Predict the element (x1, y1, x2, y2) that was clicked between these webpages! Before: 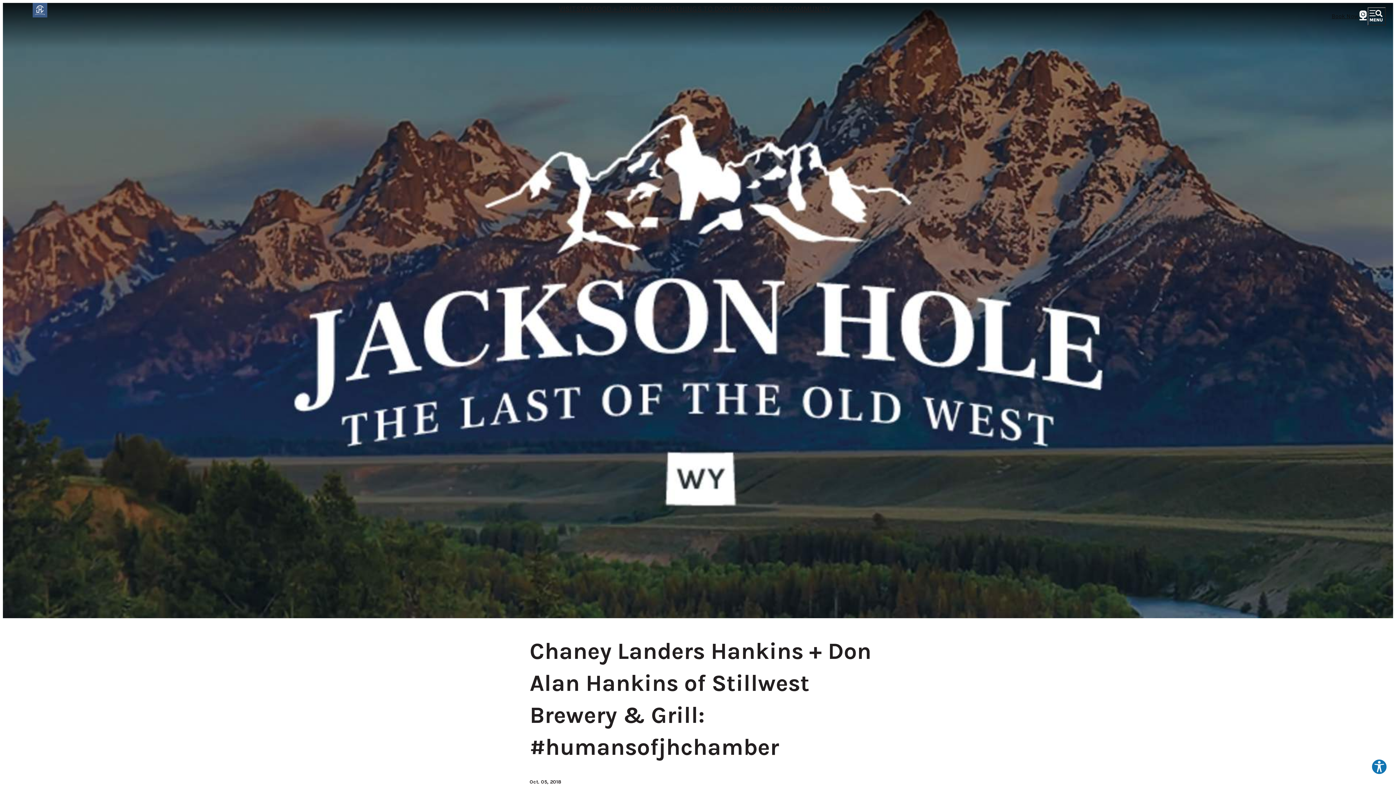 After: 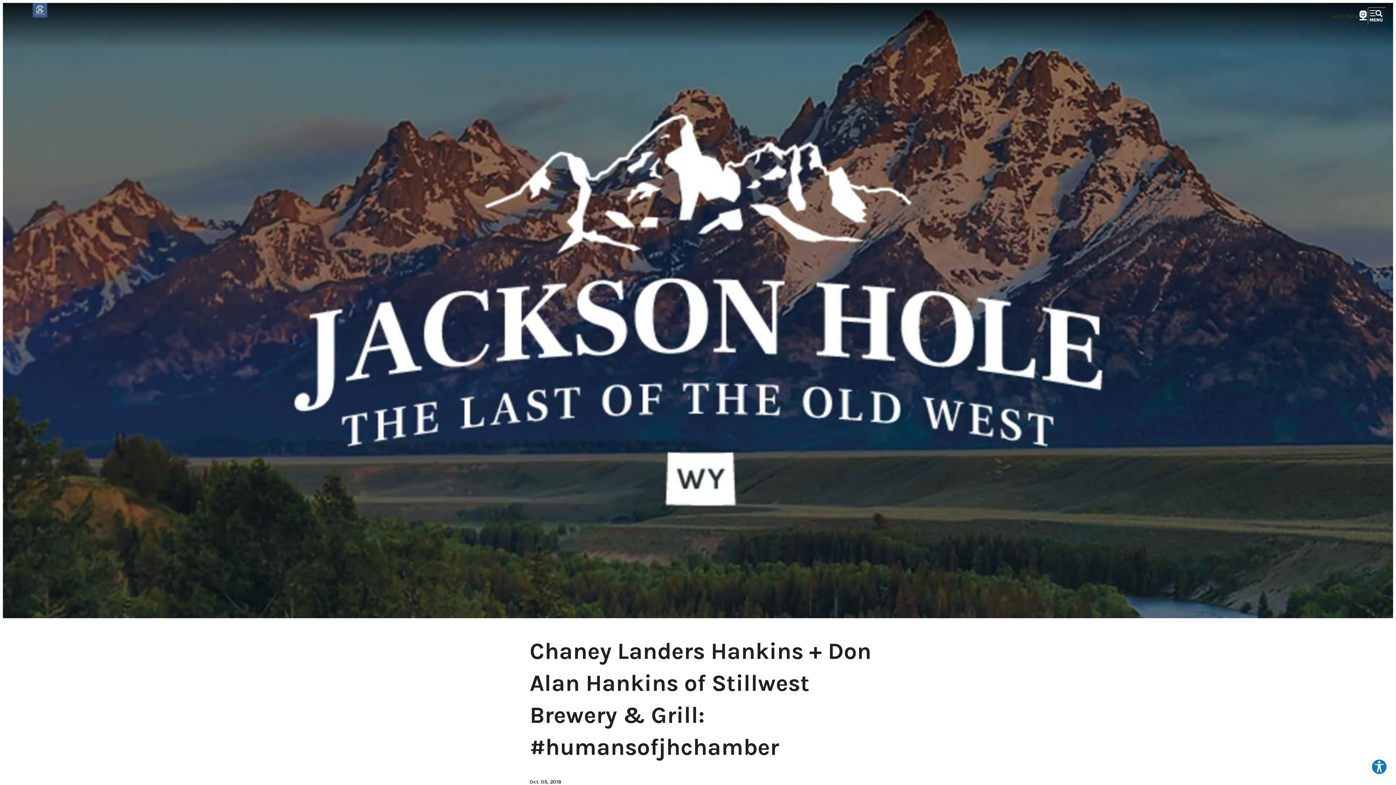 Action: label: Book Now bbox: (1332, 12, 1358, 19)